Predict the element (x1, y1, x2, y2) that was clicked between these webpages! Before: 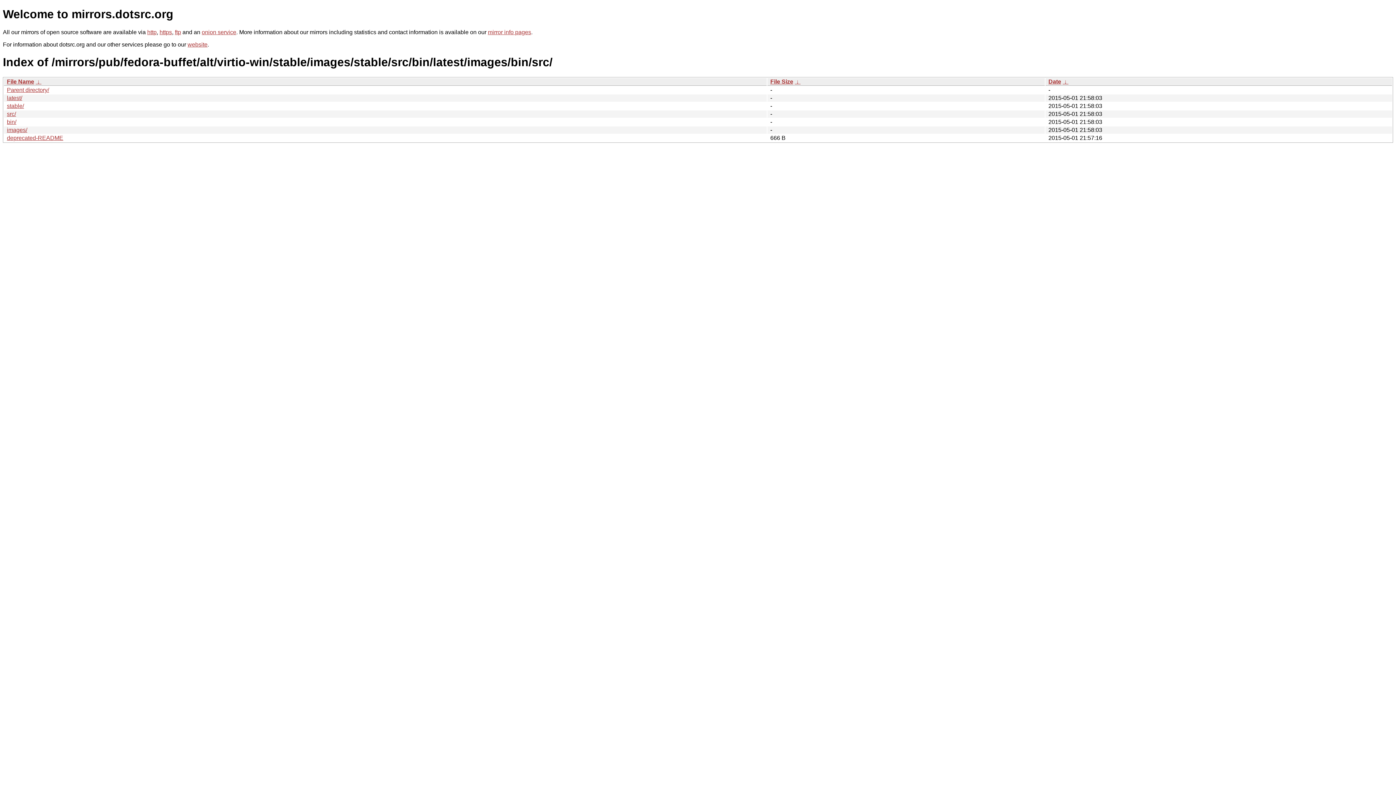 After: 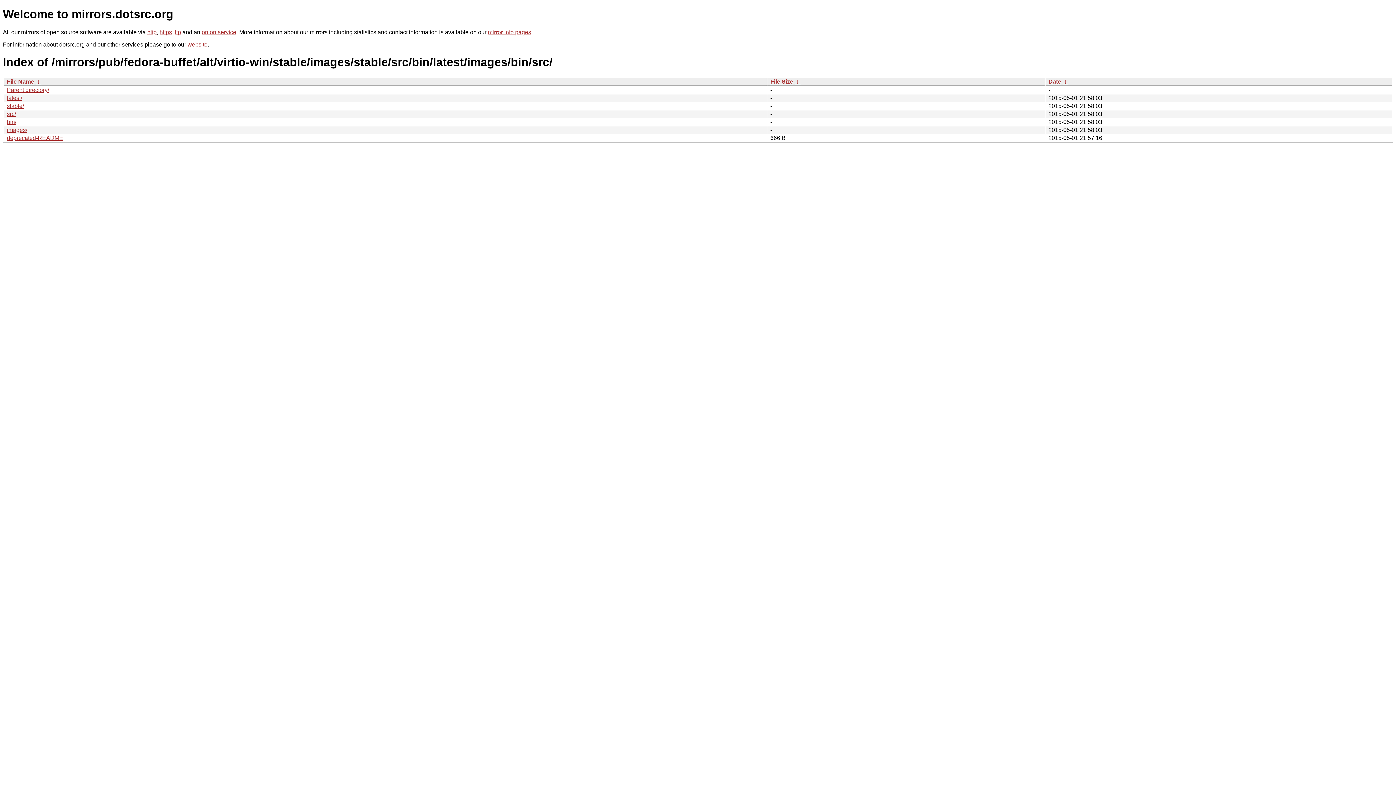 Action: label:  ↓  bbox: (794, 78, 800, 84)